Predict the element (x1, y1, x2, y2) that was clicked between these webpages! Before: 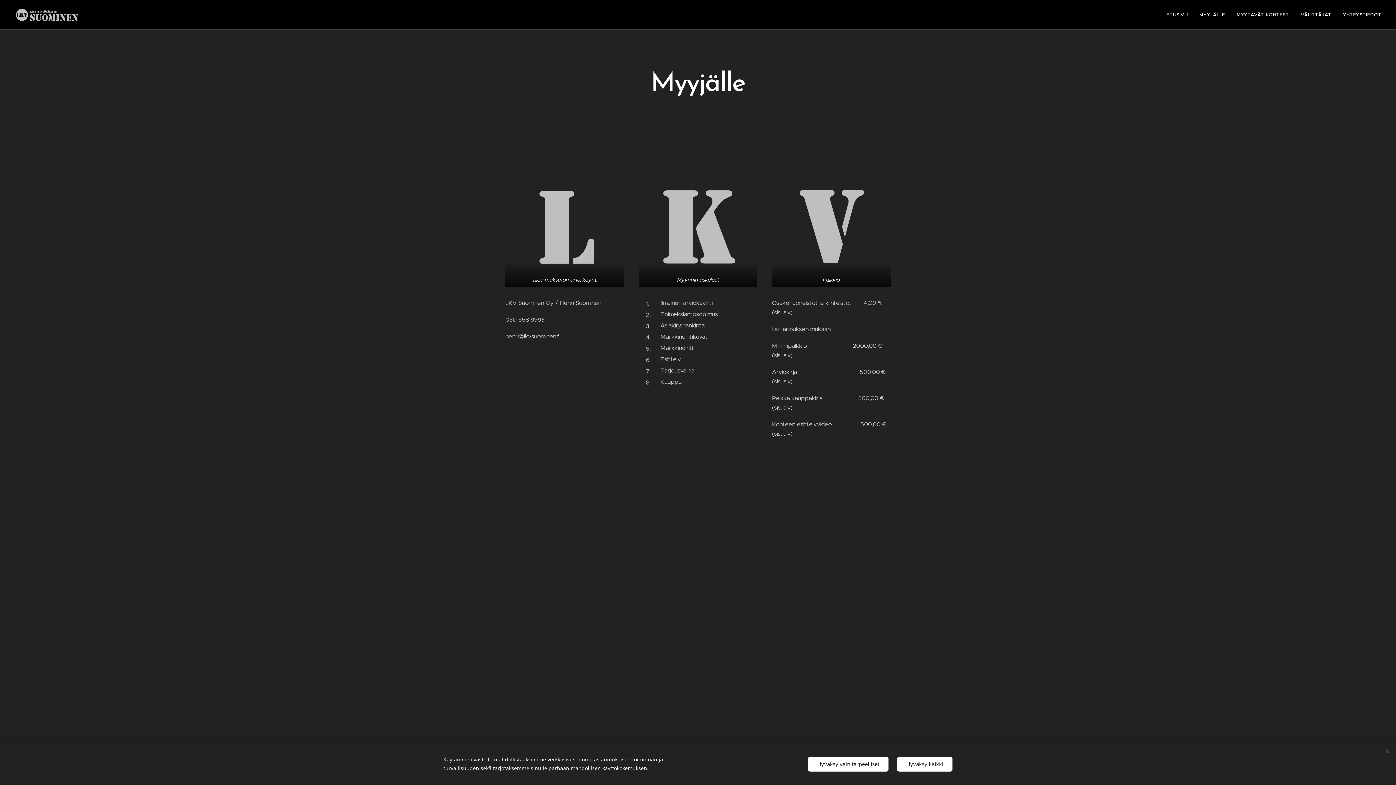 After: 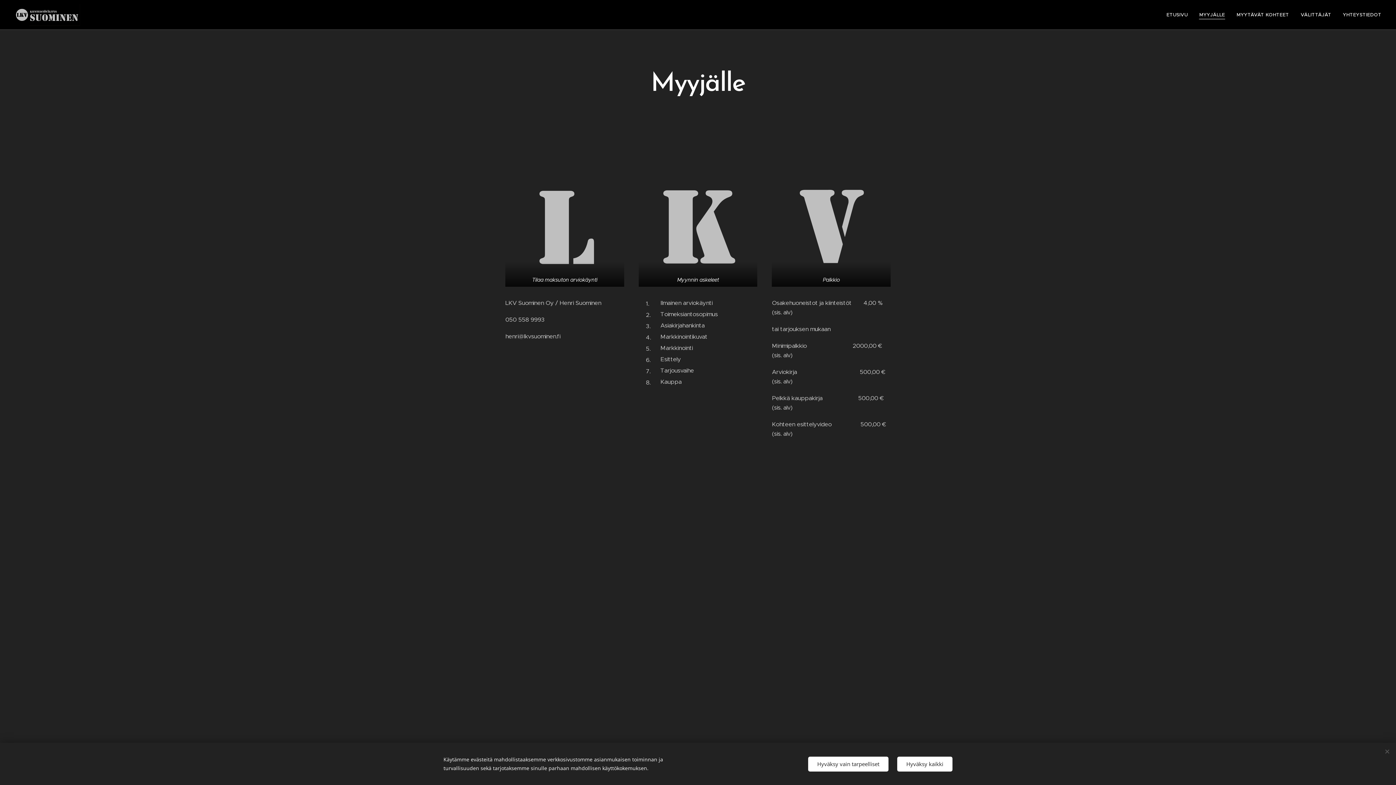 Action: label: MYYJÄLLE bbox: (1193, 5, 1231, 24)